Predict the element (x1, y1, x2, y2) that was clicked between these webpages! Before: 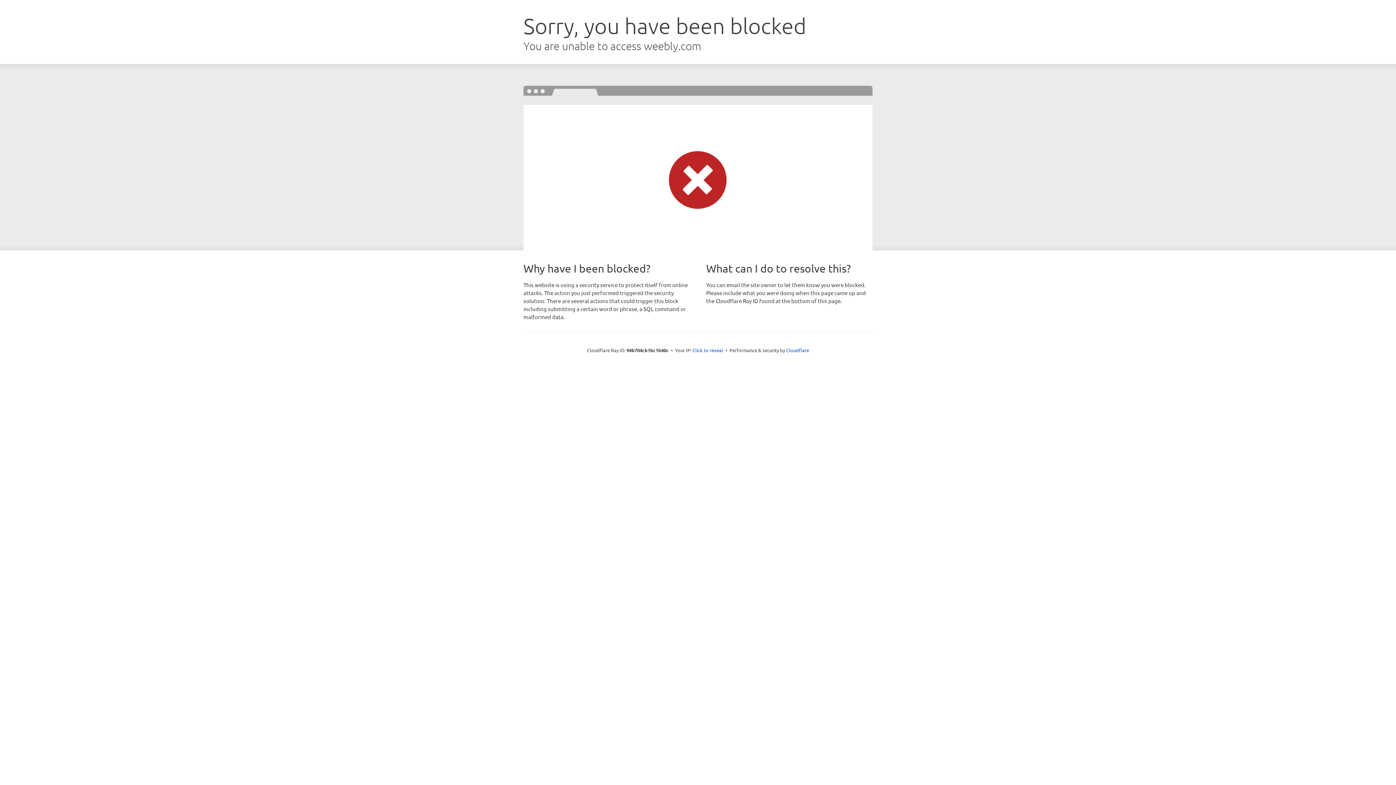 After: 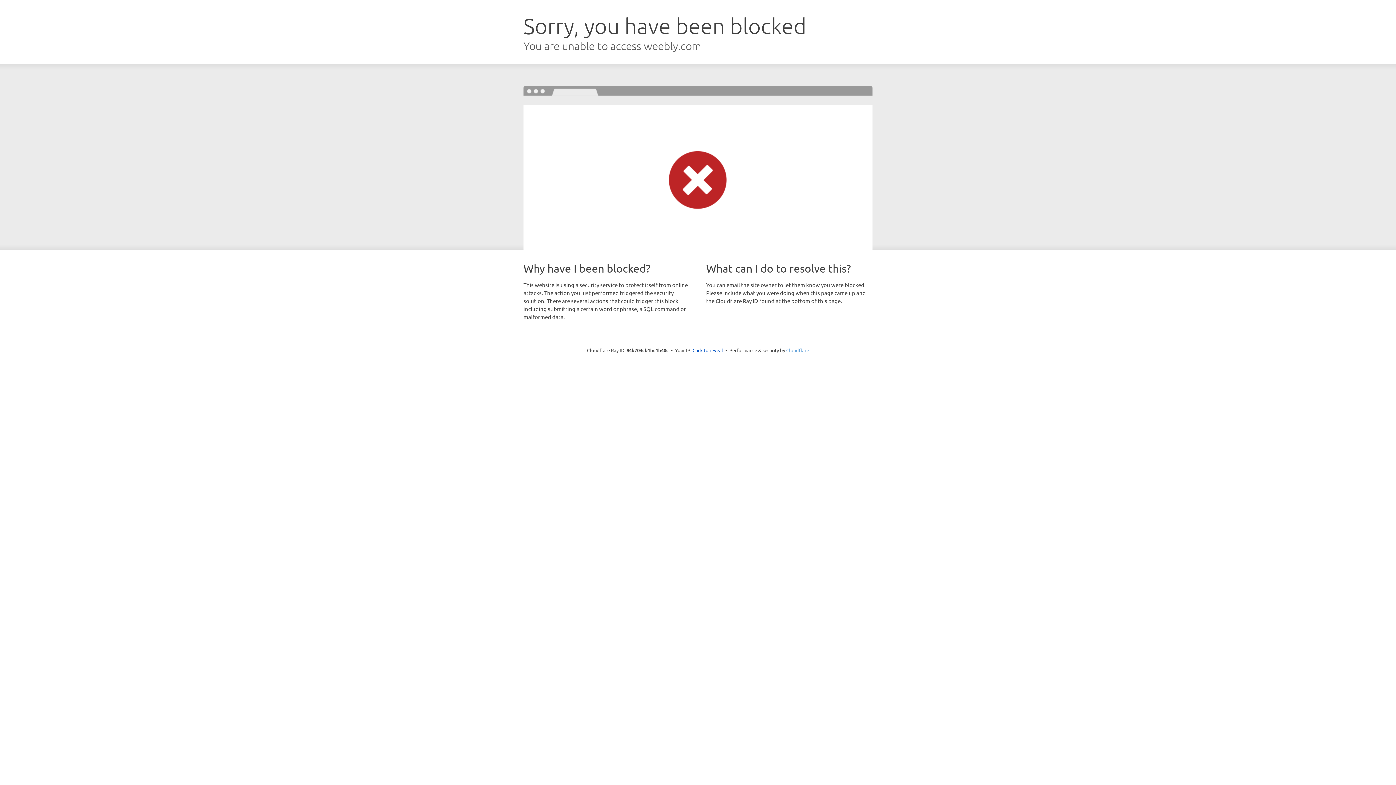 Action: bbox: (786, 347, 809, 353) label: Cloudflare